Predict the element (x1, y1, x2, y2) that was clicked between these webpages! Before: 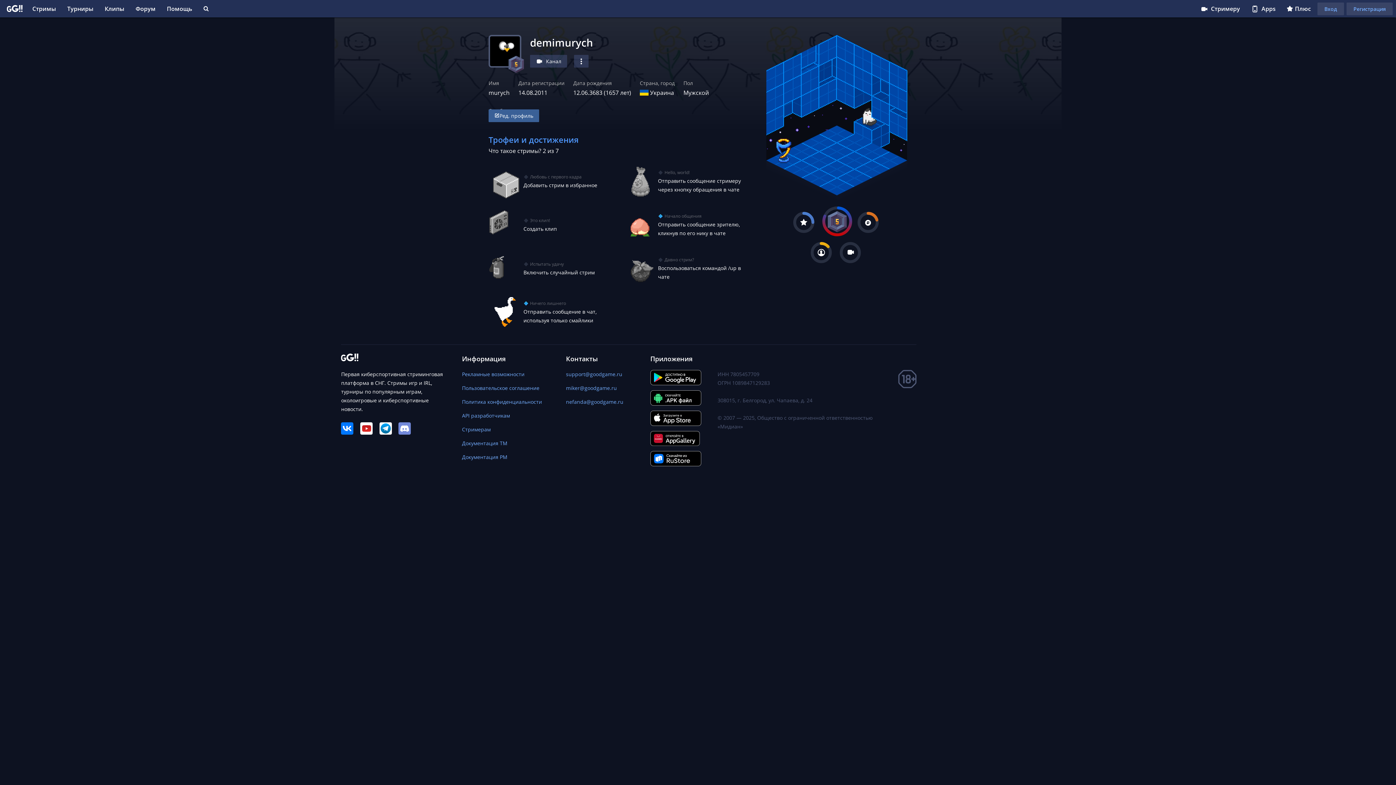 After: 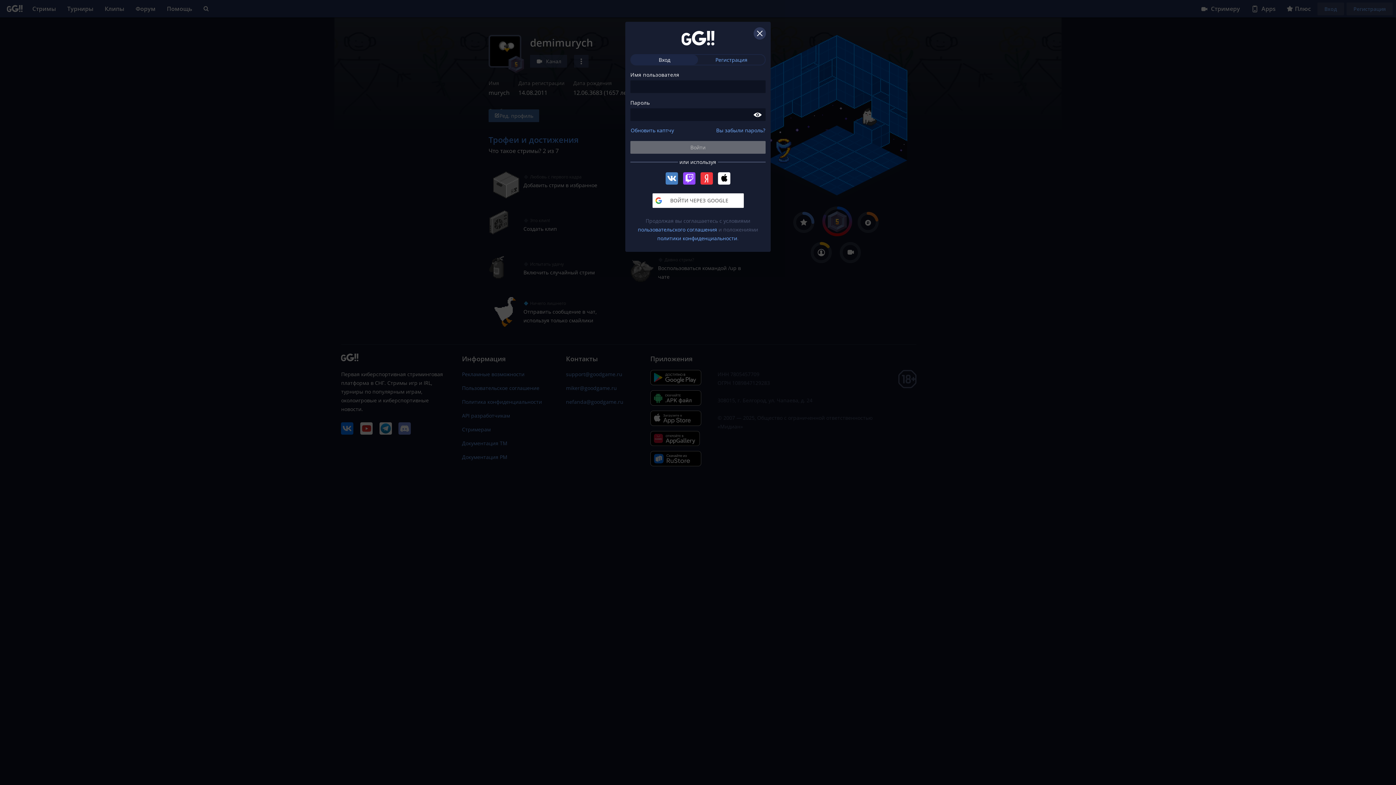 Action: bbox: (1317, 2, 1344, 15) label: Вход